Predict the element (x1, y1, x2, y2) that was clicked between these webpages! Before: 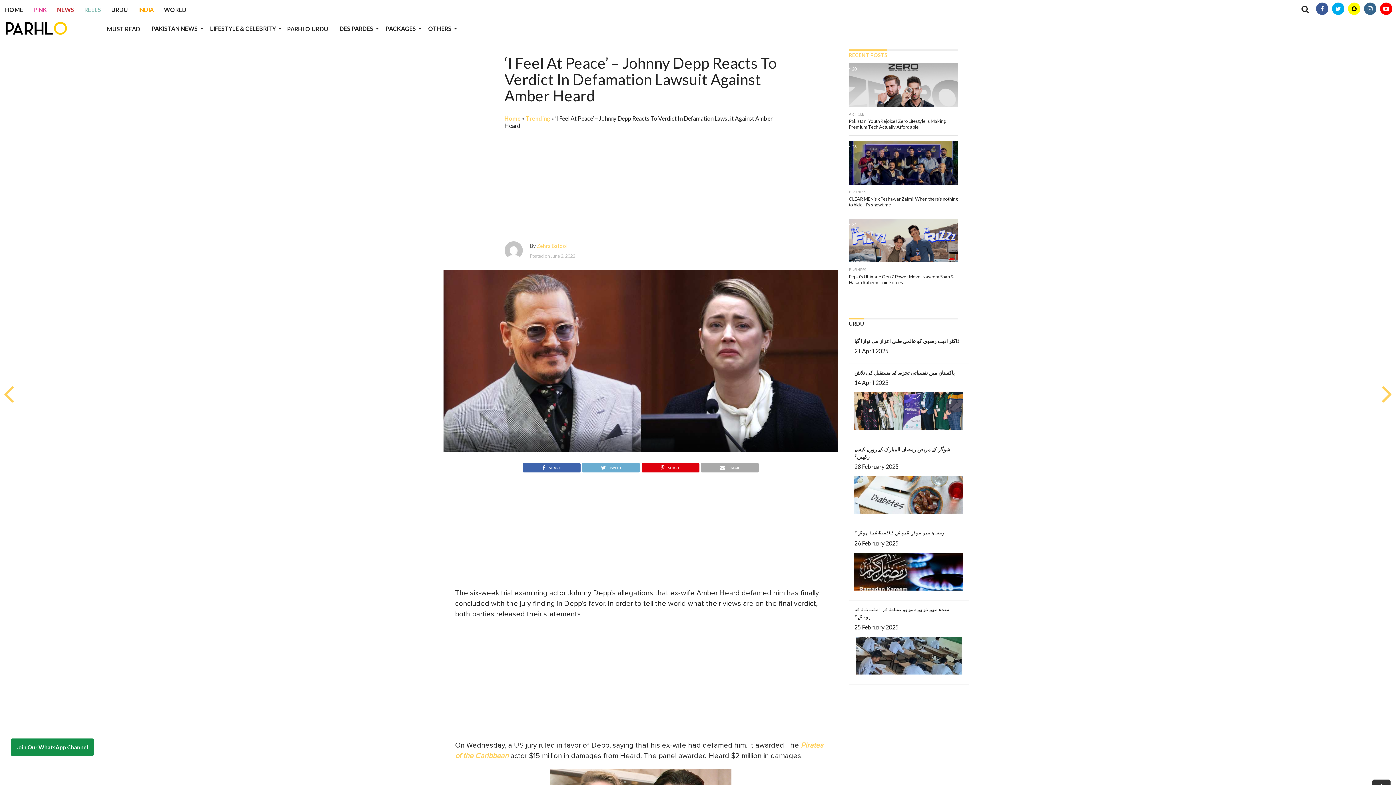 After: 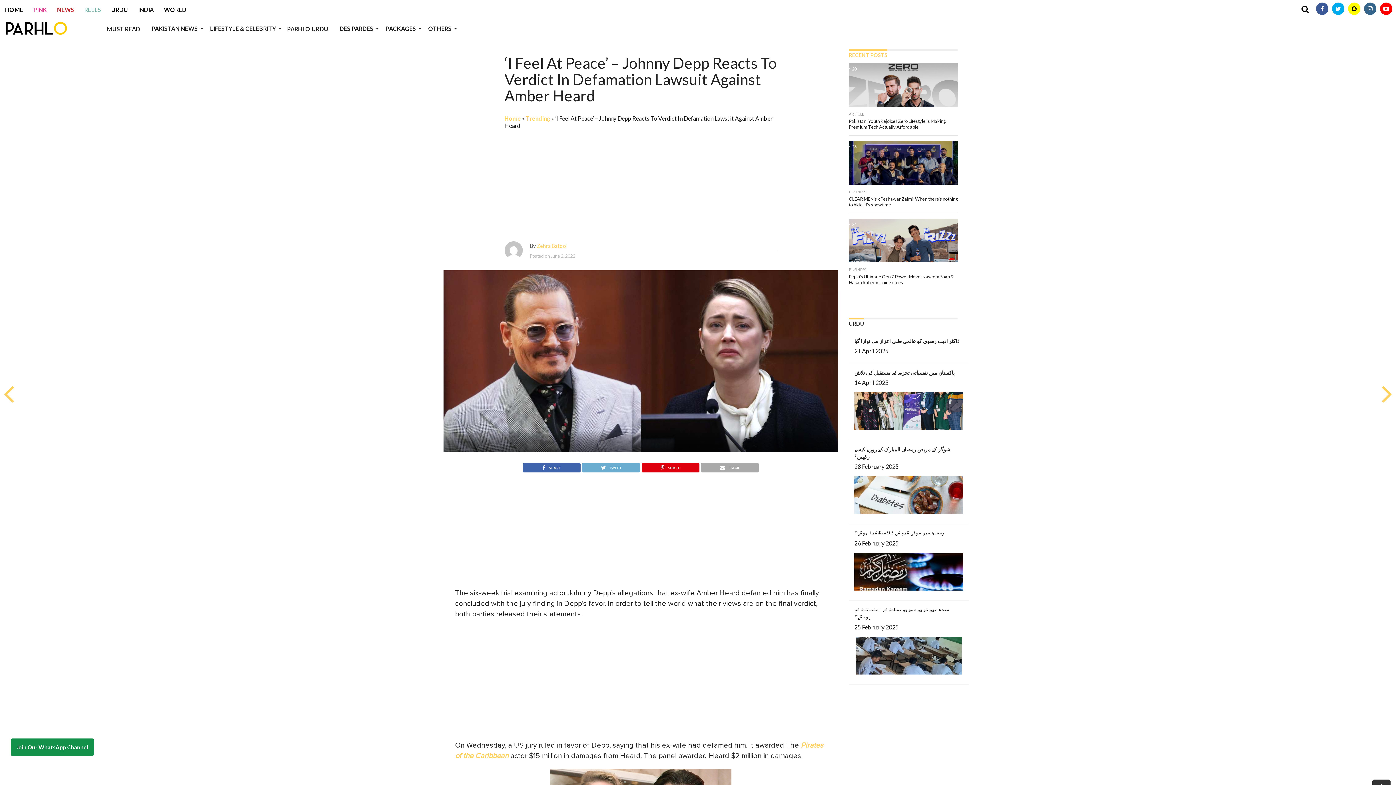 Action: label: INDIA bbox: (133, 0, 158, 19)